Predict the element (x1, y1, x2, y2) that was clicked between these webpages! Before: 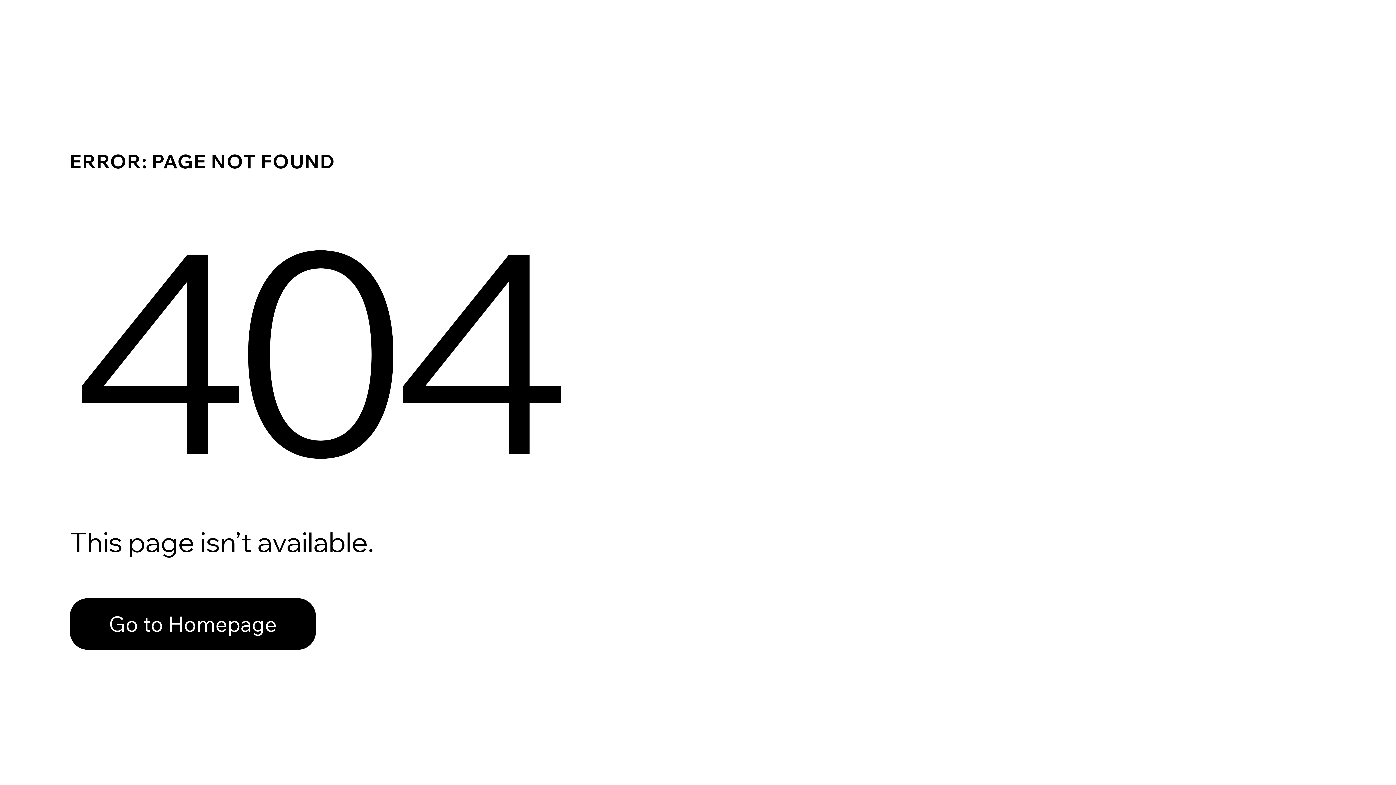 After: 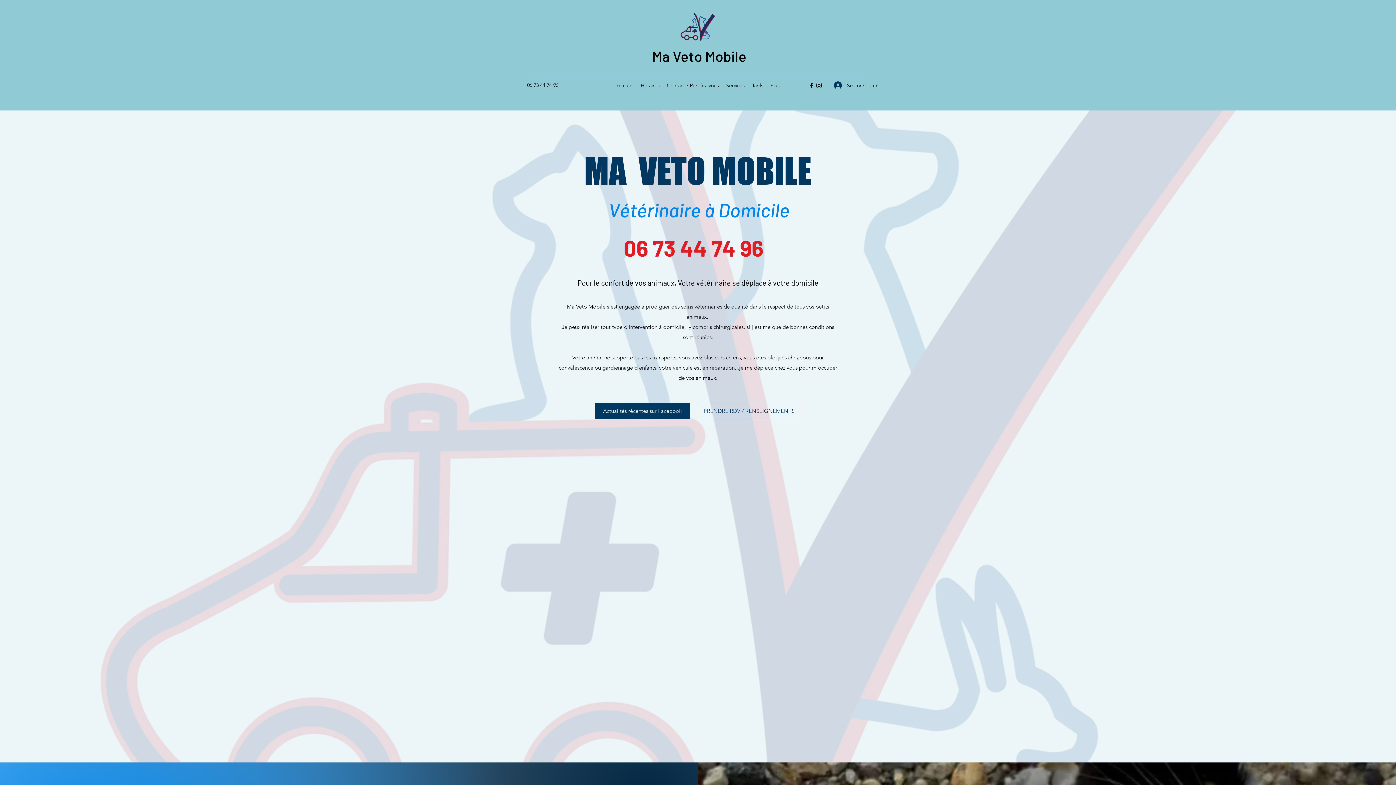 Action: bbox: (69, 598, 316, 650) label: Go to Homepage